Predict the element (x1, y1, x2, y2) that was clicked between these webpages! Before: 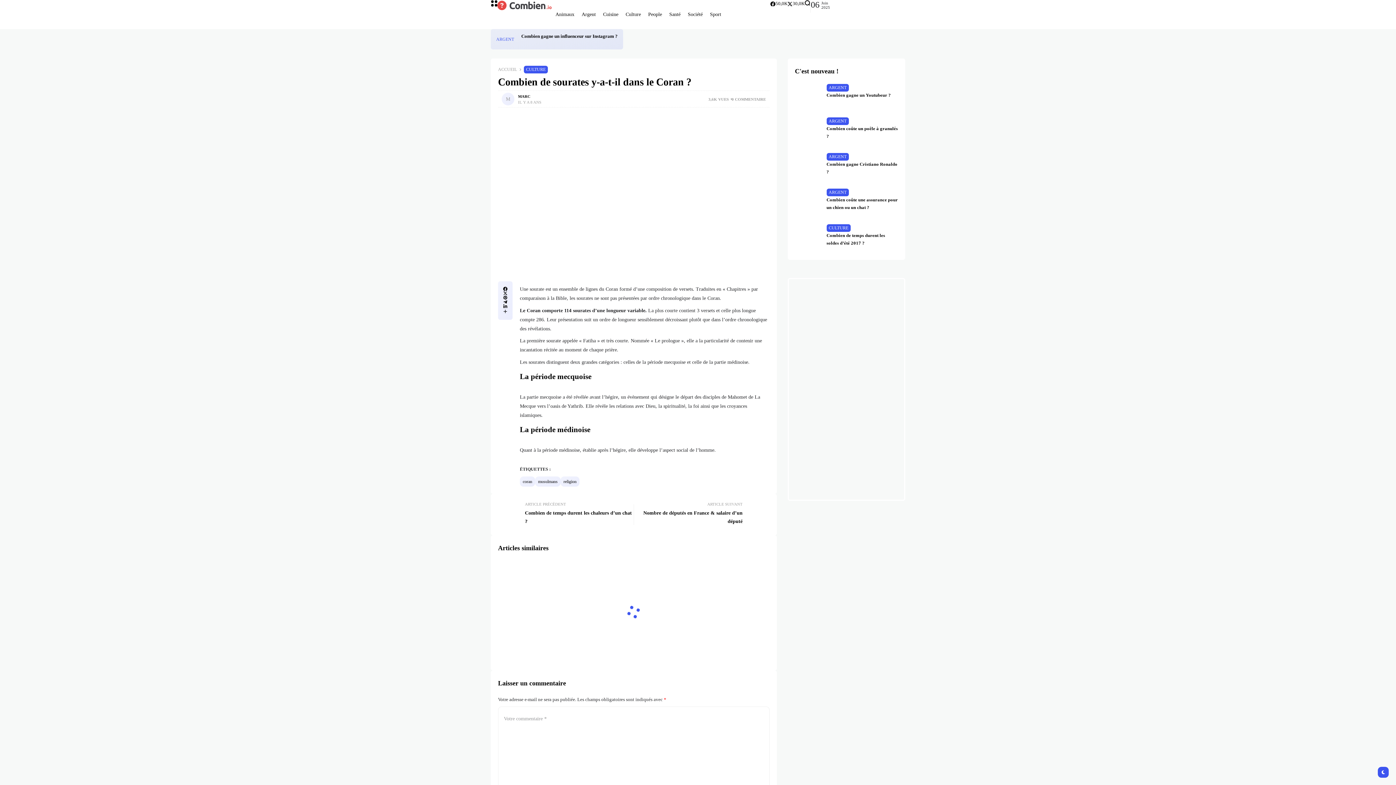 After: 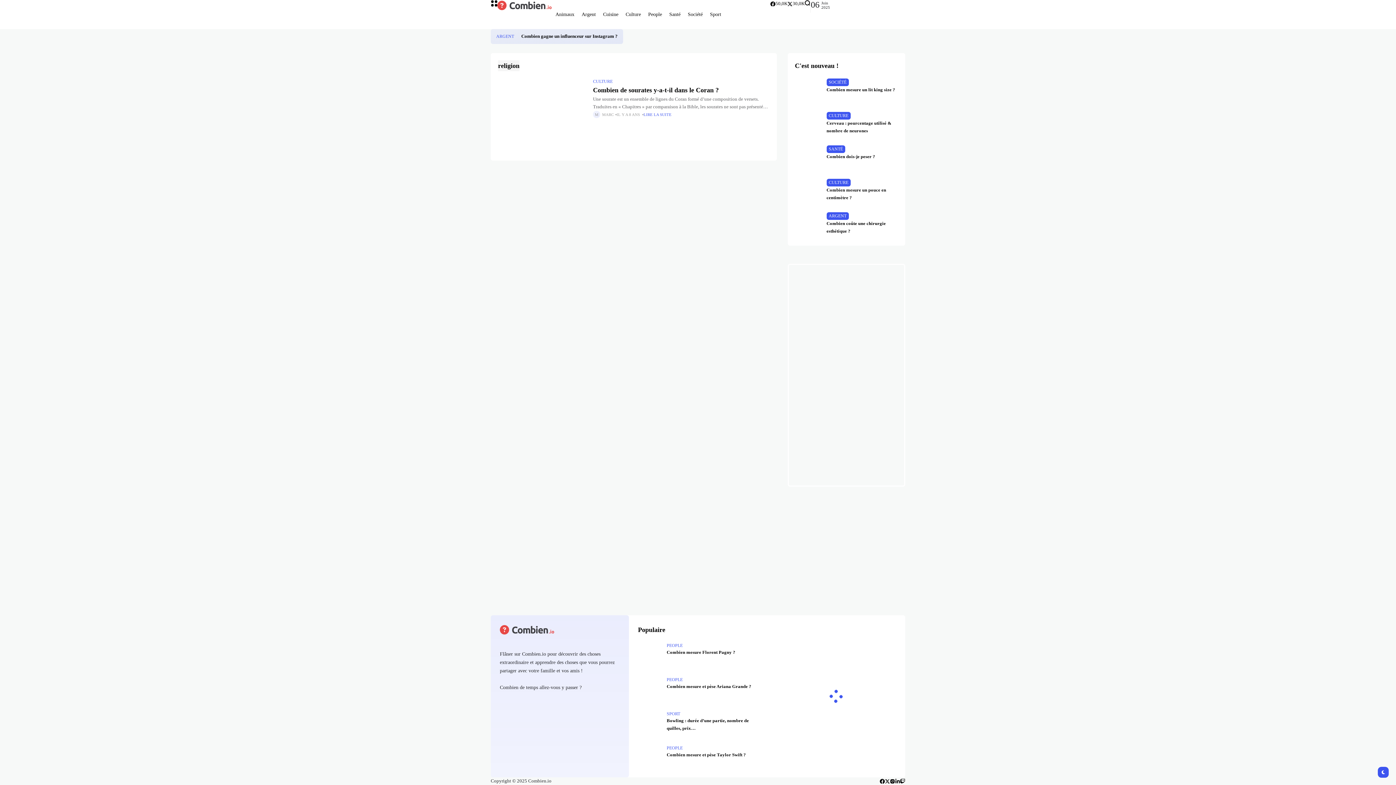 Action: bbox: (560, 476, 579, 486) label: religion